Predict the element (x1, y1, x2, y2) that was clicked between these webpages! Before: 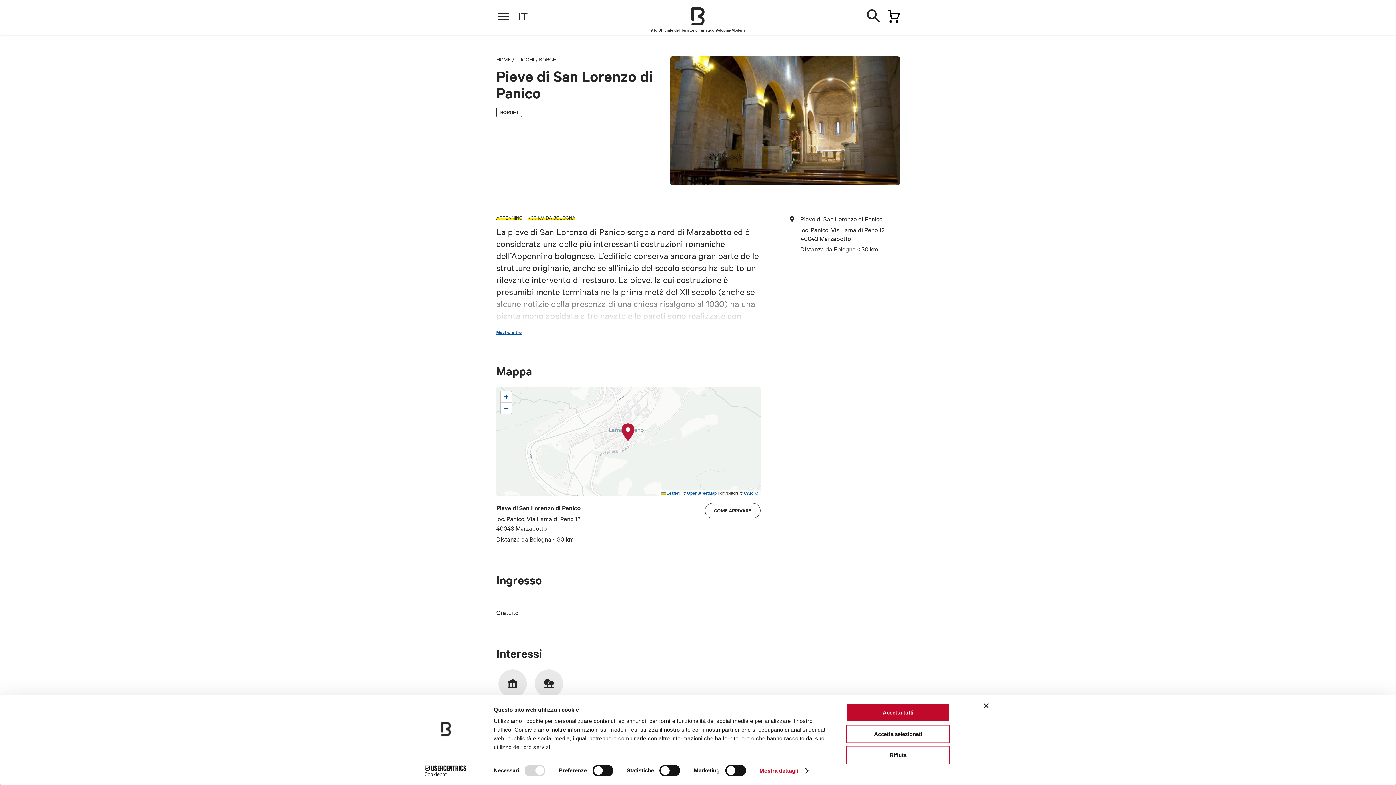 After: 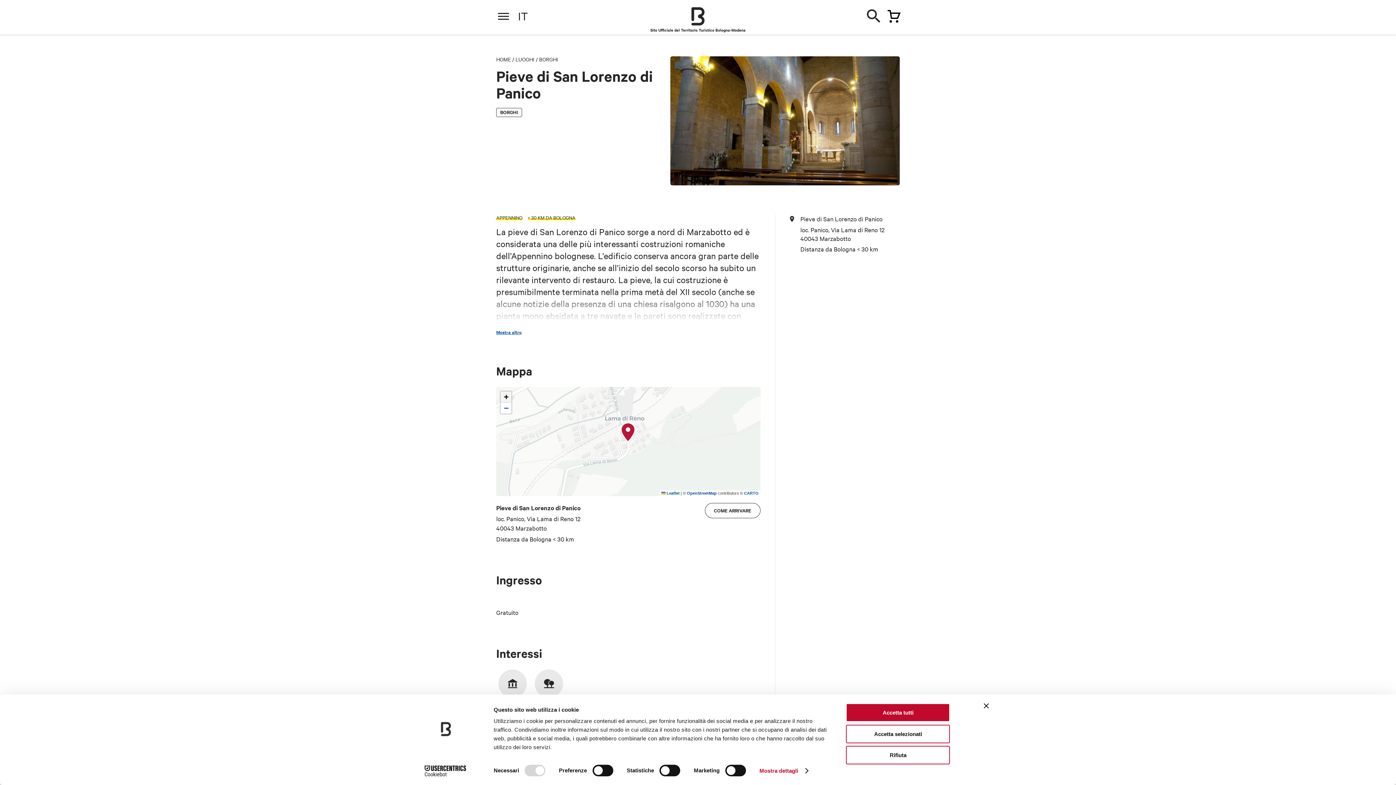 Action: label: Zoom in bbox: (500, 391, 511, 402)